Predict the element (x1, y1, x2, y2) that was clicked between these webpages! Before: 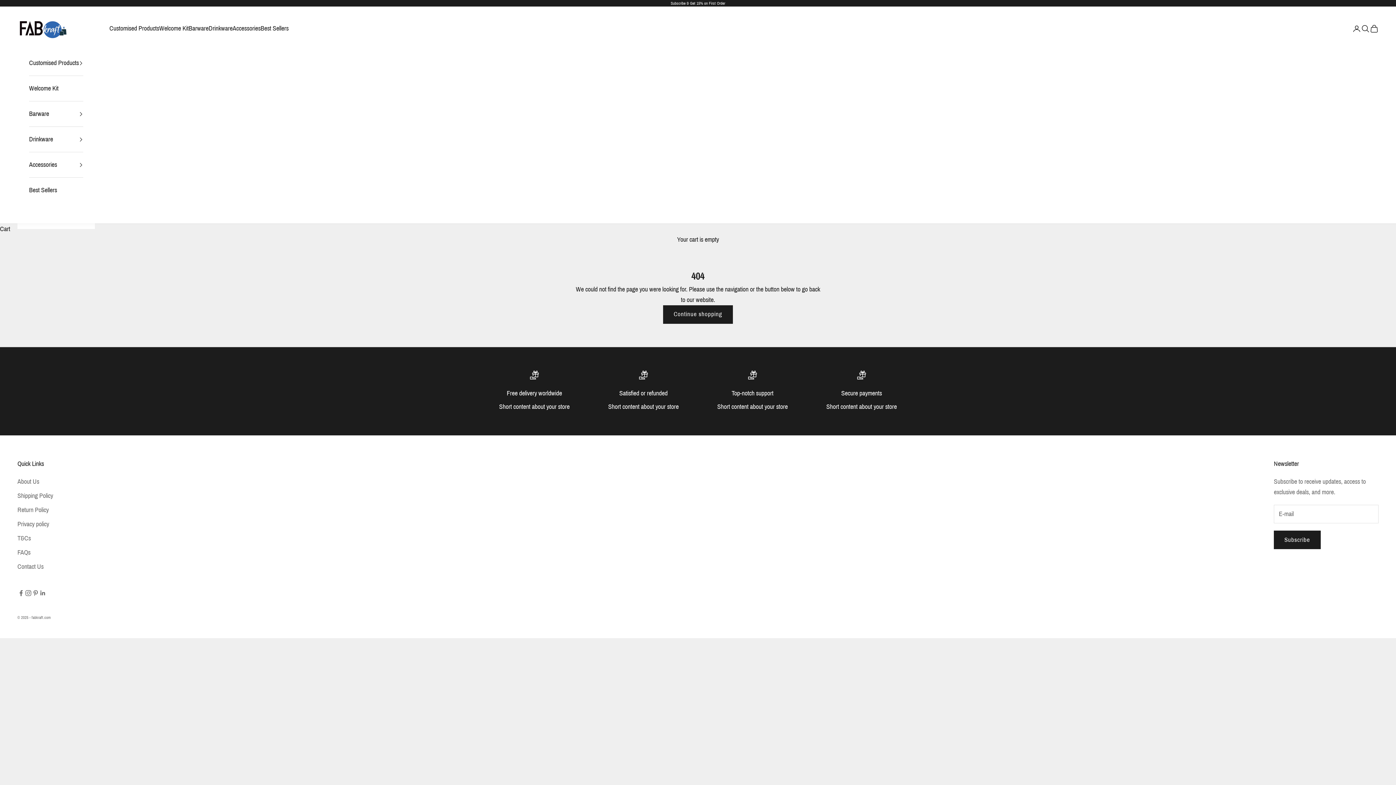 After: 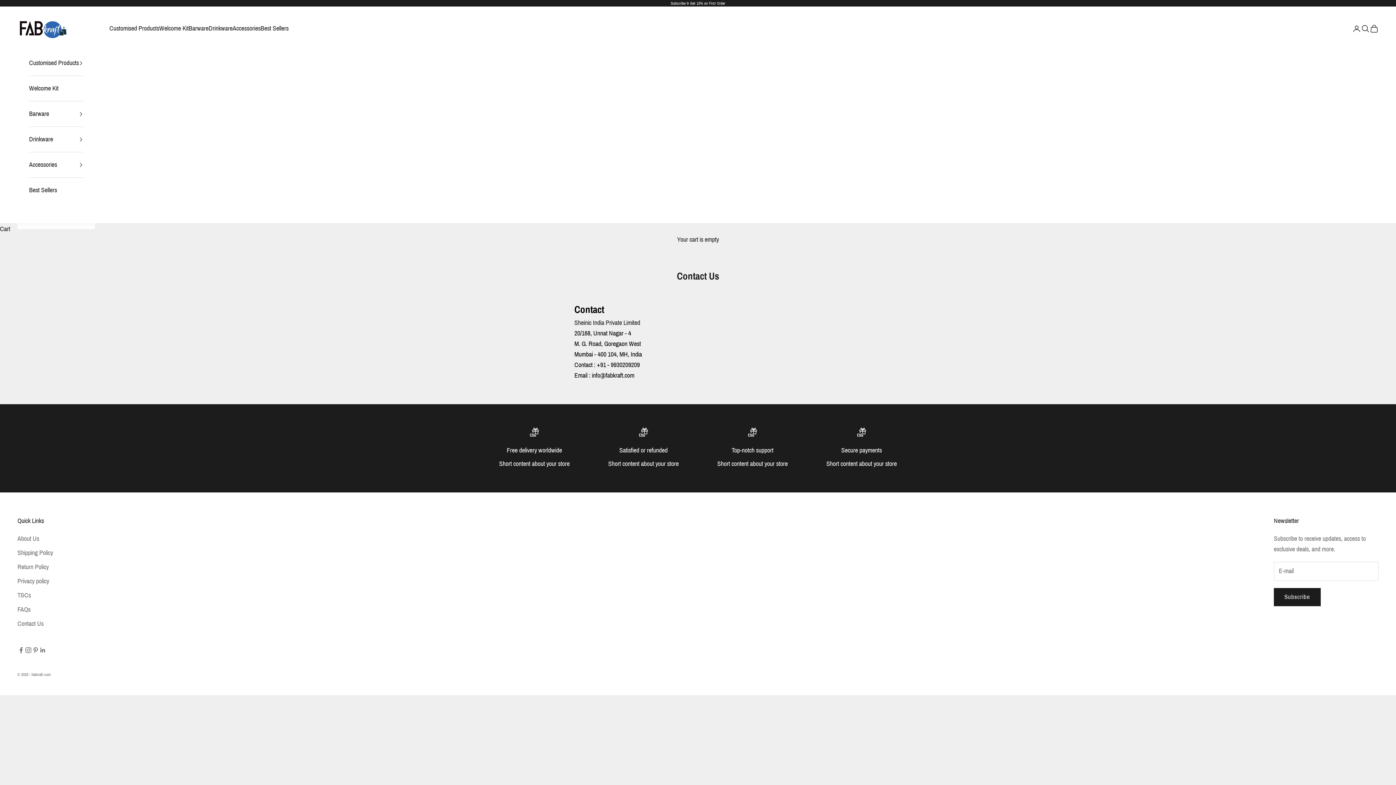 Action: bbox: (17, 563, 43, 570) label: Contact Us